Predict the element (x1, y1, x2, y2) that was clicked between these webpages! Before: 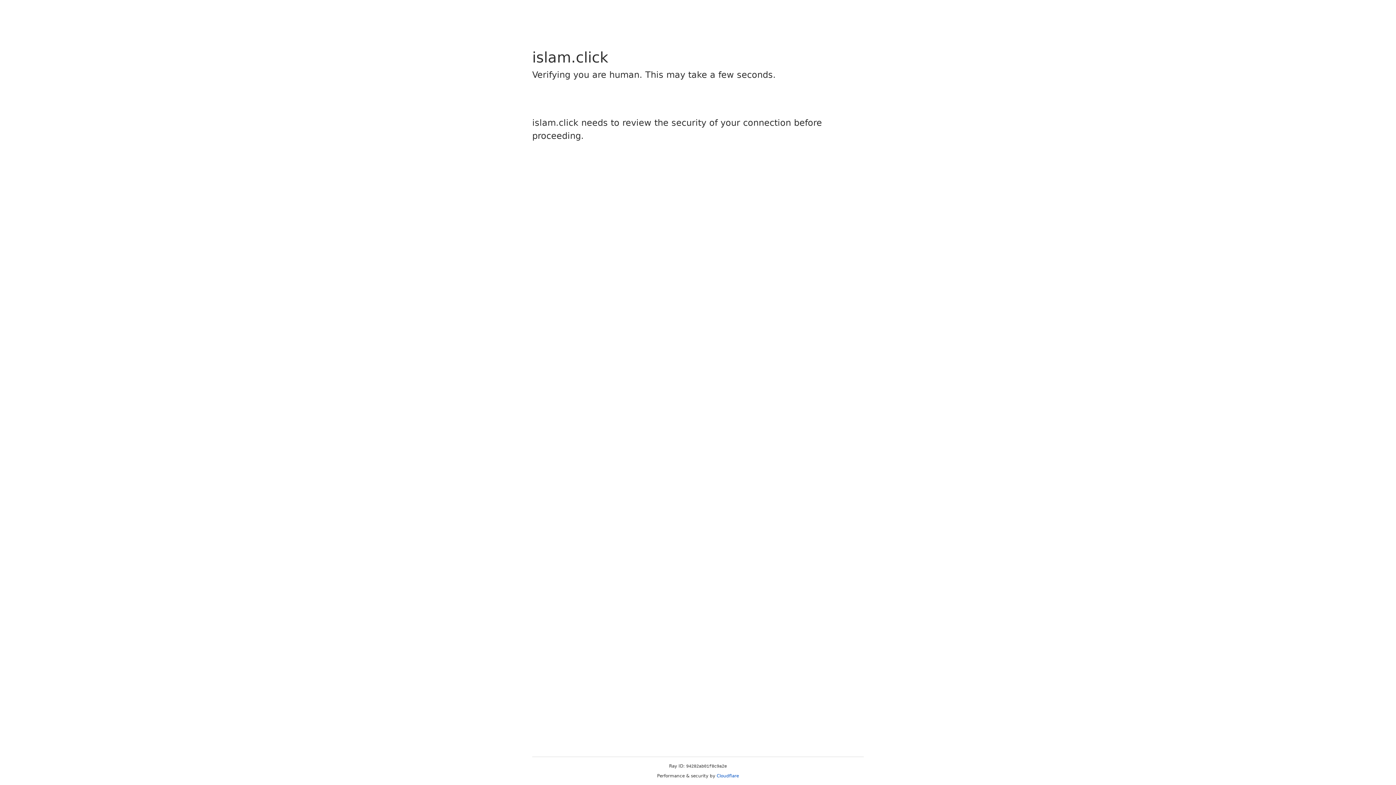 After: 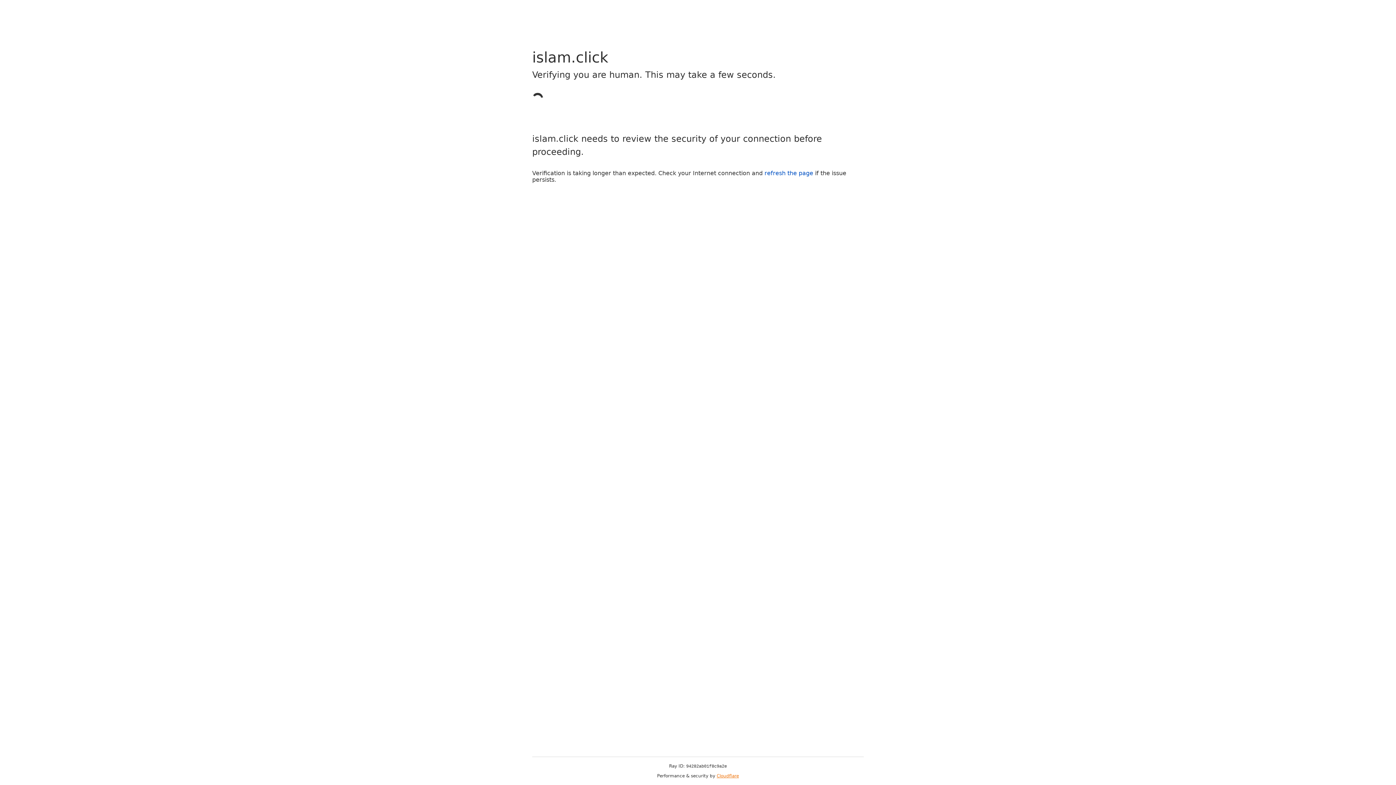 Action: label: Cloudflare bbox: (716, 773, 739, 778)